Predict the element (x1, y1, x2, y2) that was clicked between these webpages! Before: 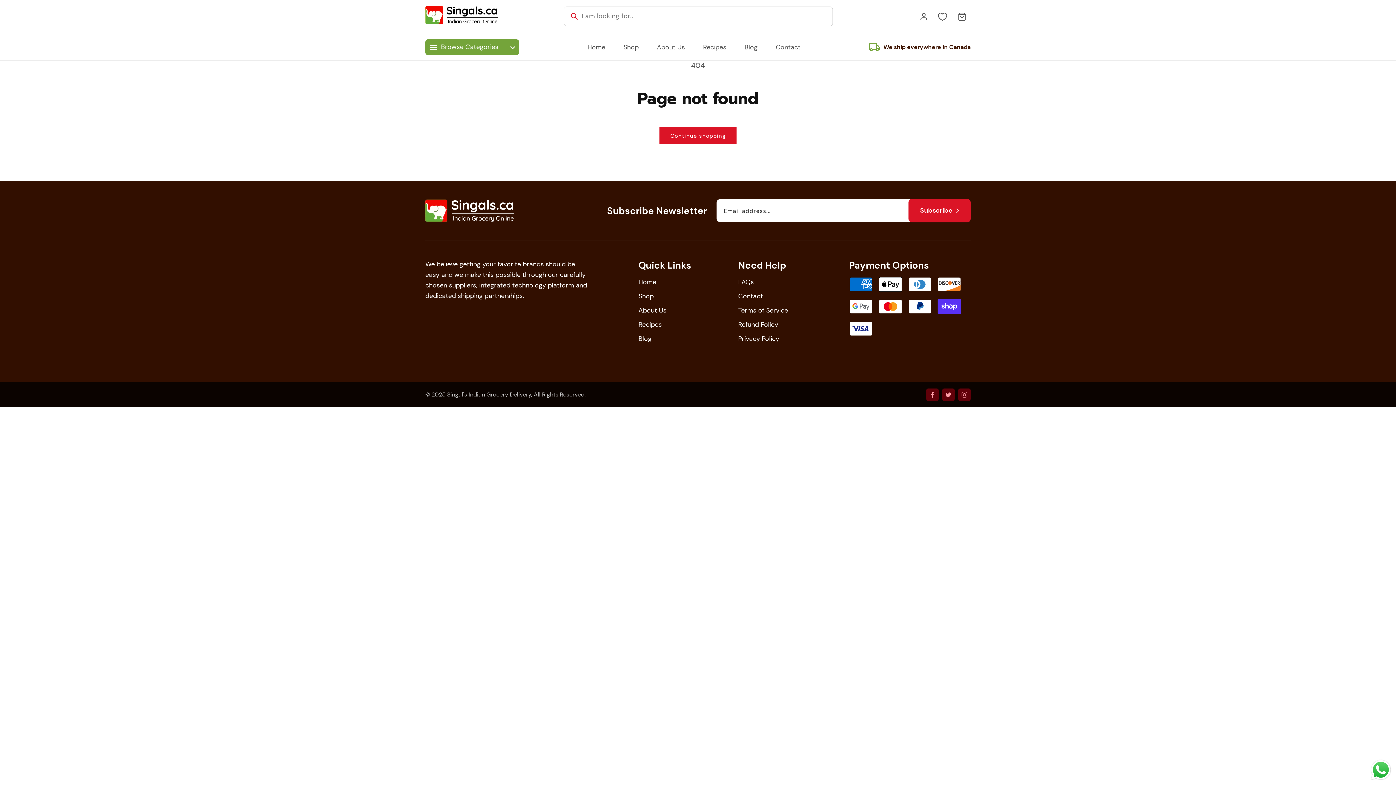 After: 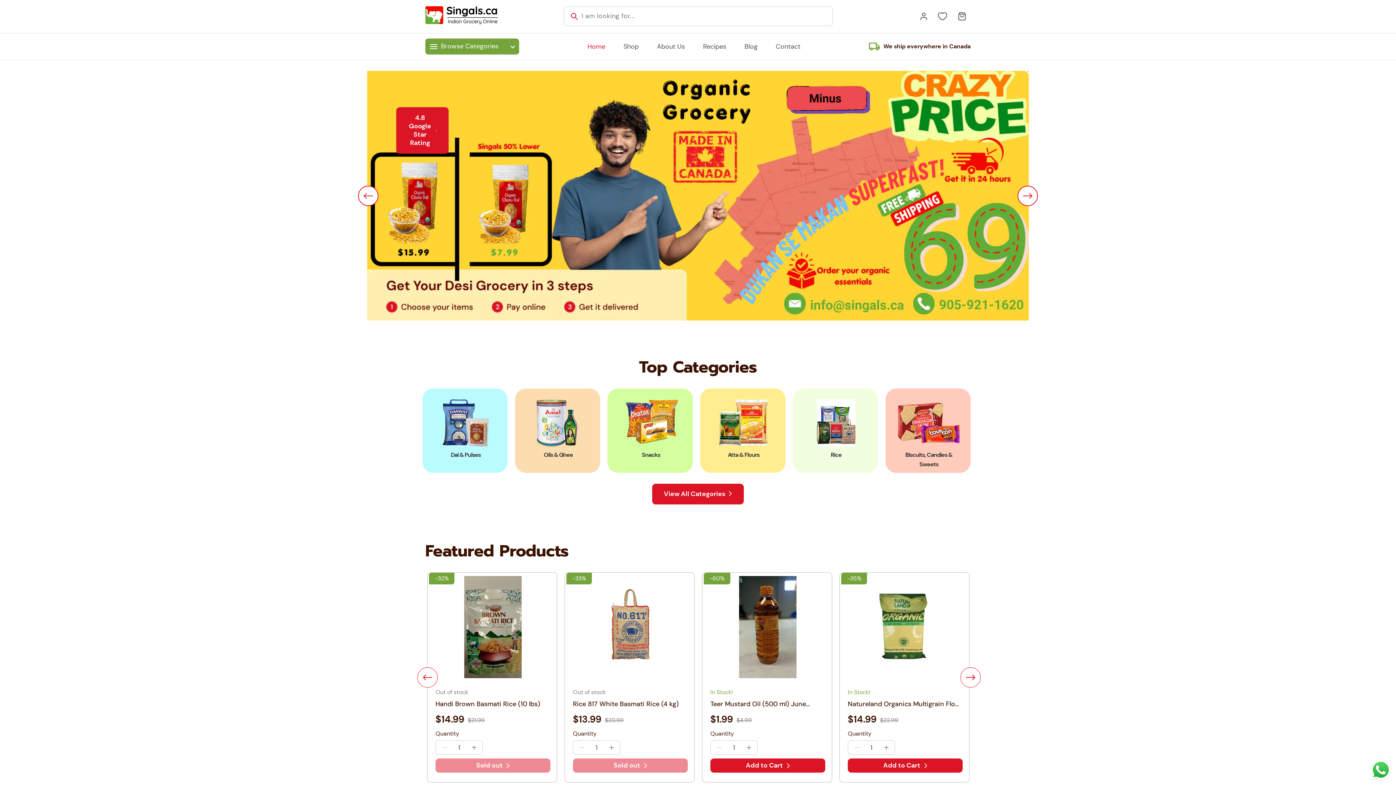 Action: bbox: (425, 6, 498, 27)